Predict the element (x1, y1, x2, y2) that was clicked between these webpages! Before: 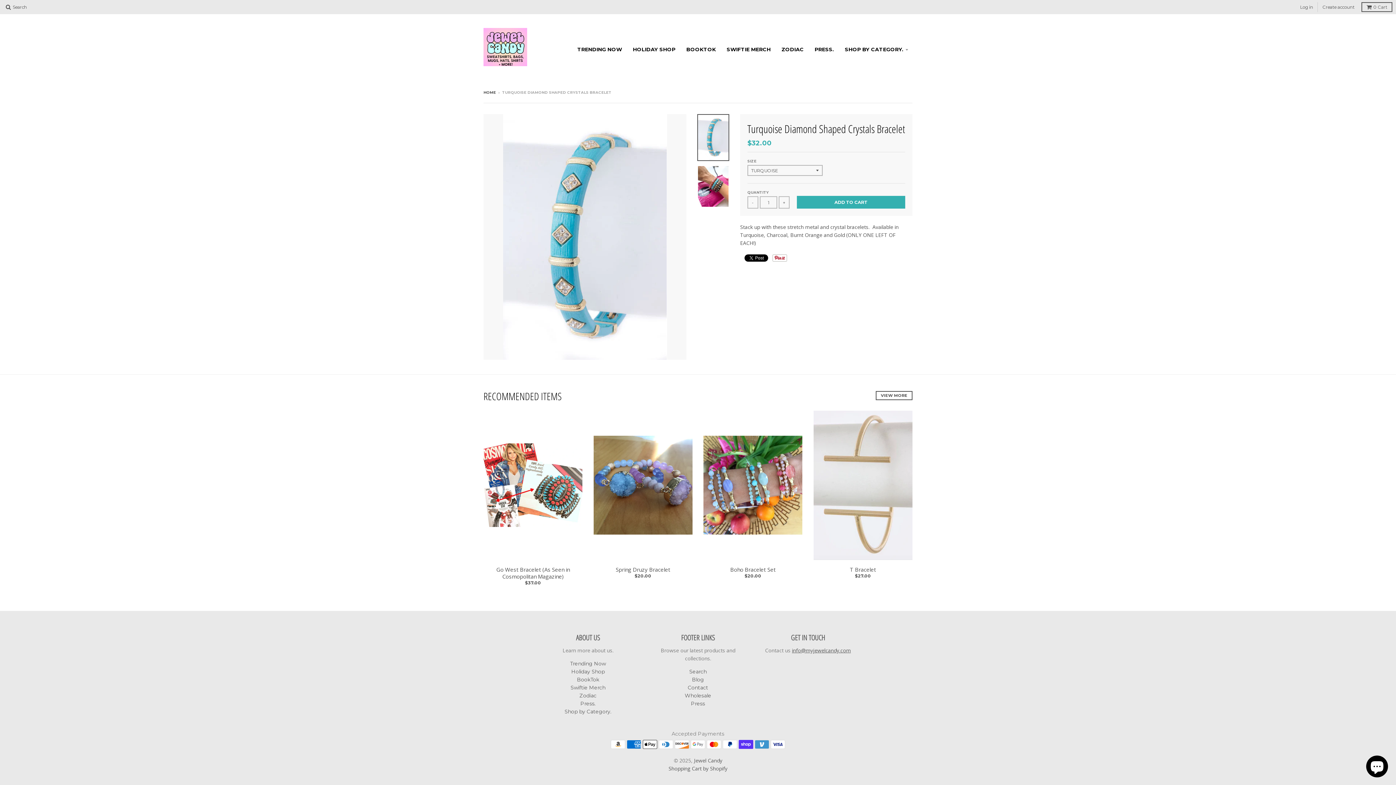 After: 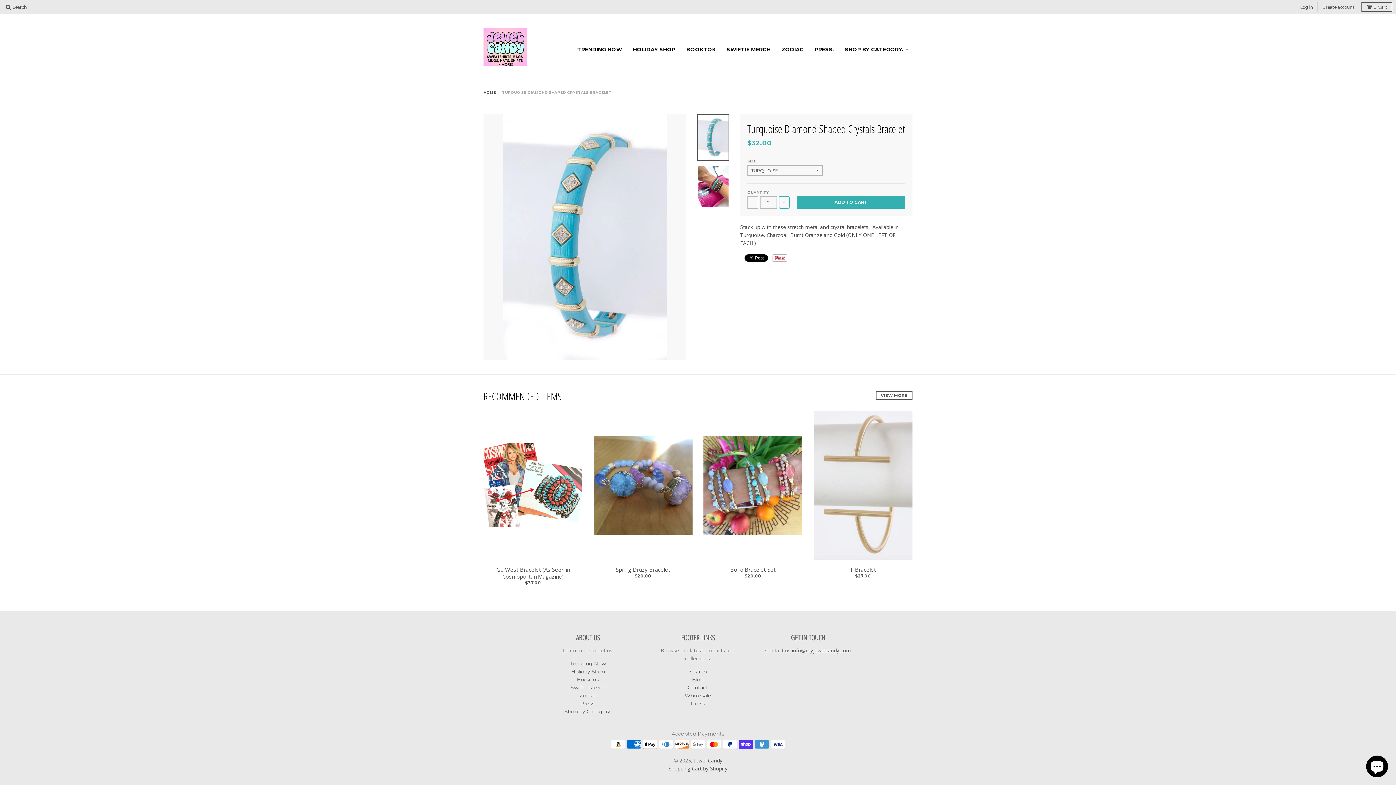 Action: label: + bbox: (778, 196, 789, 208)